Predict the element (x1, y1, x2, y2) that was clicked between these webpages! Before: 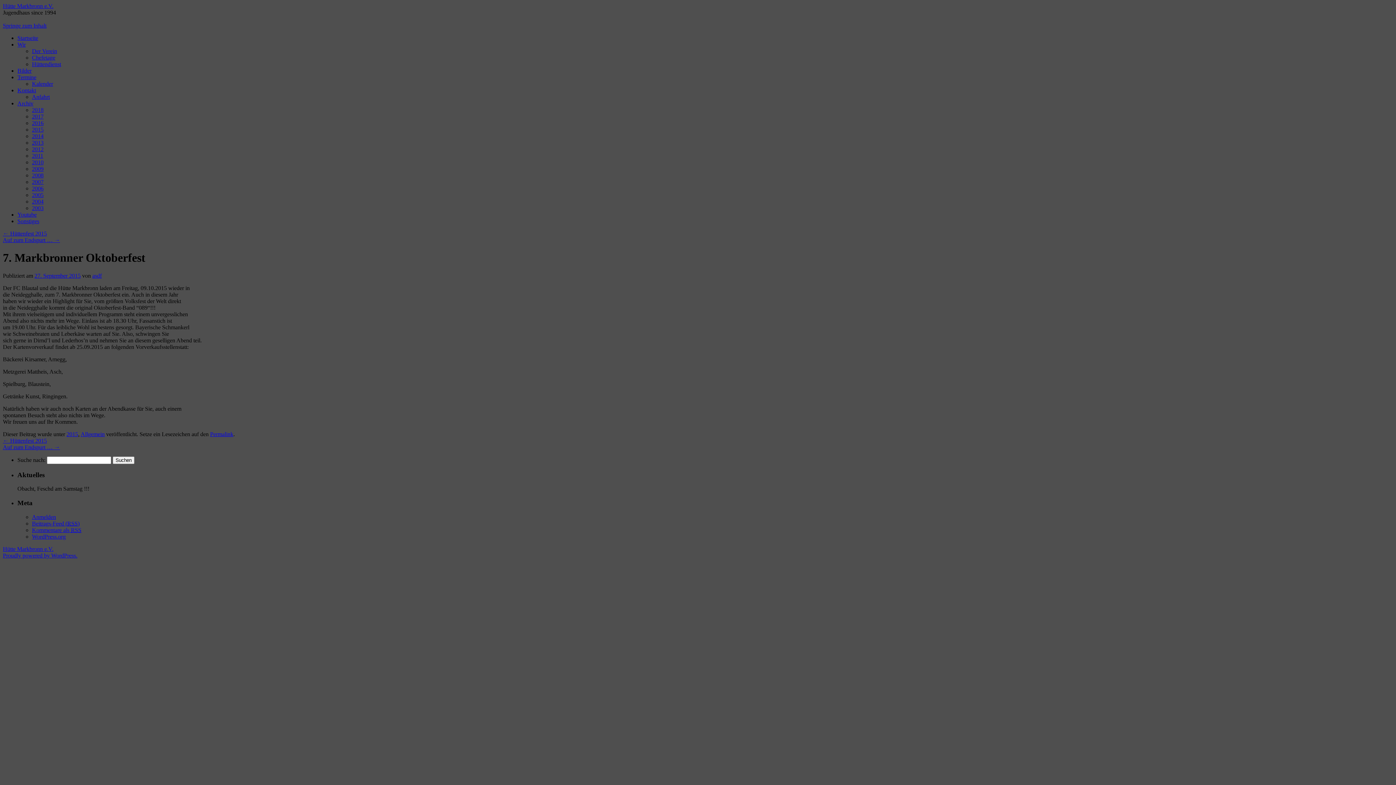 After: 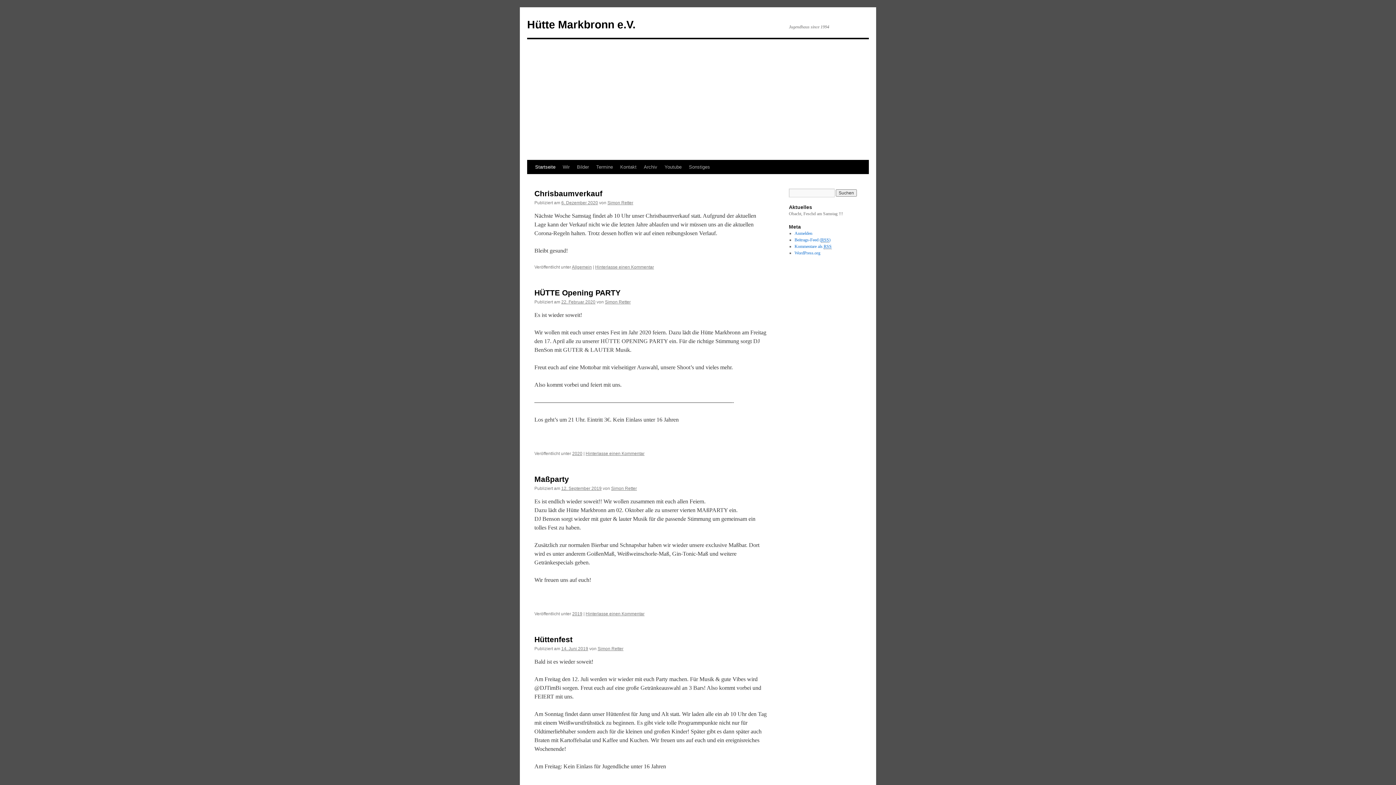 Action: label: Hütte Markbronn e.V. bbox: (2, 546, 53, 552)